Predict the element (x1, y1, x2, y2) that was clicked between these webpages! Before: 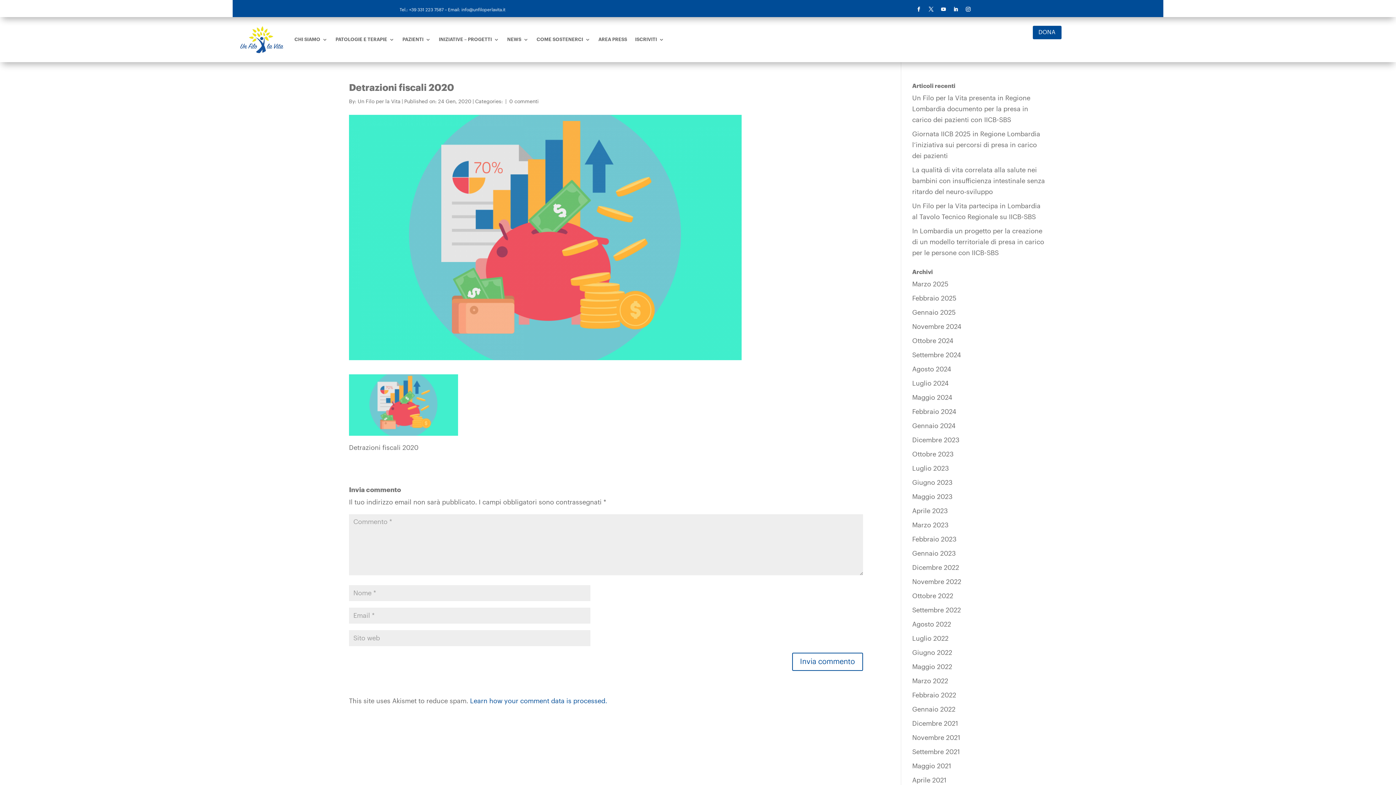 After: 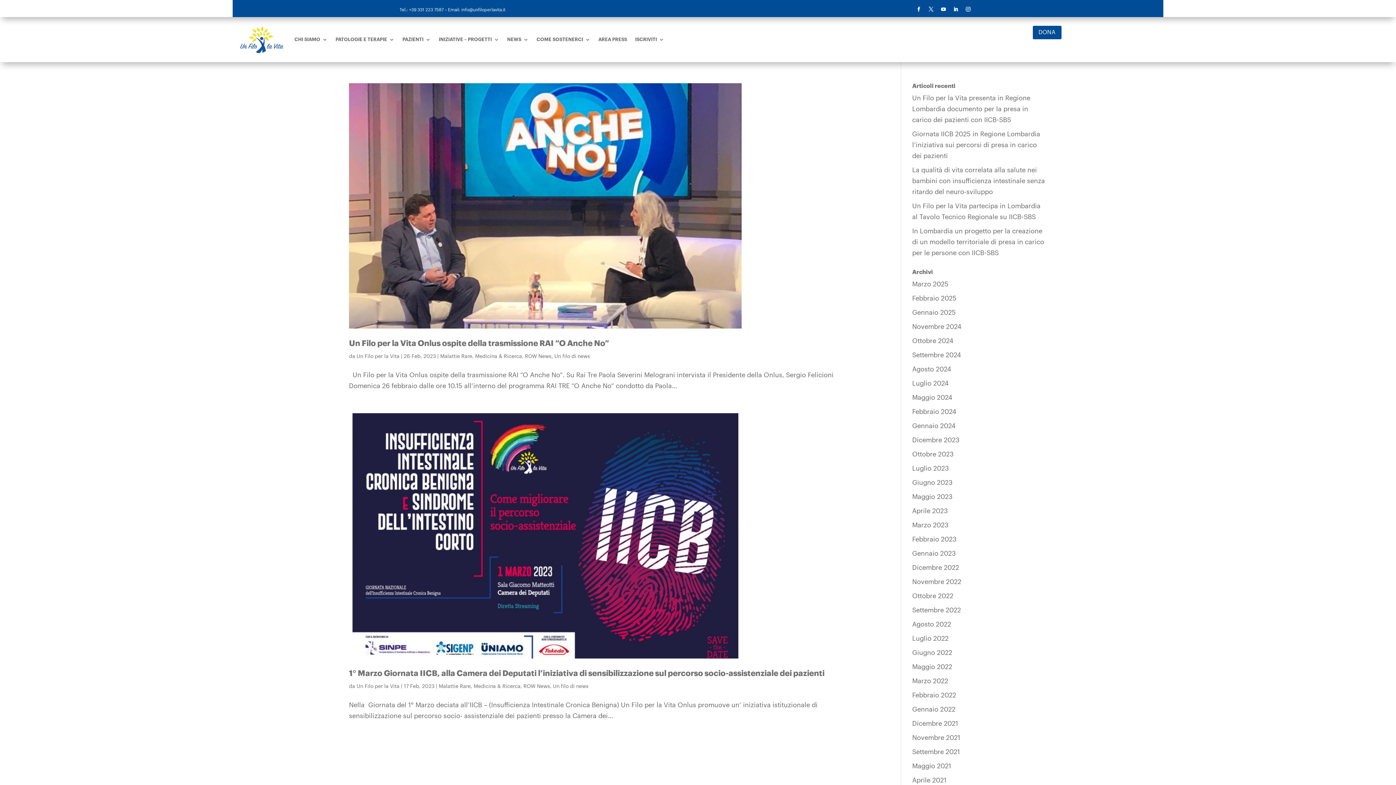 Action: bbox: (912, 536, 956, 543) label: Febbraio 2023